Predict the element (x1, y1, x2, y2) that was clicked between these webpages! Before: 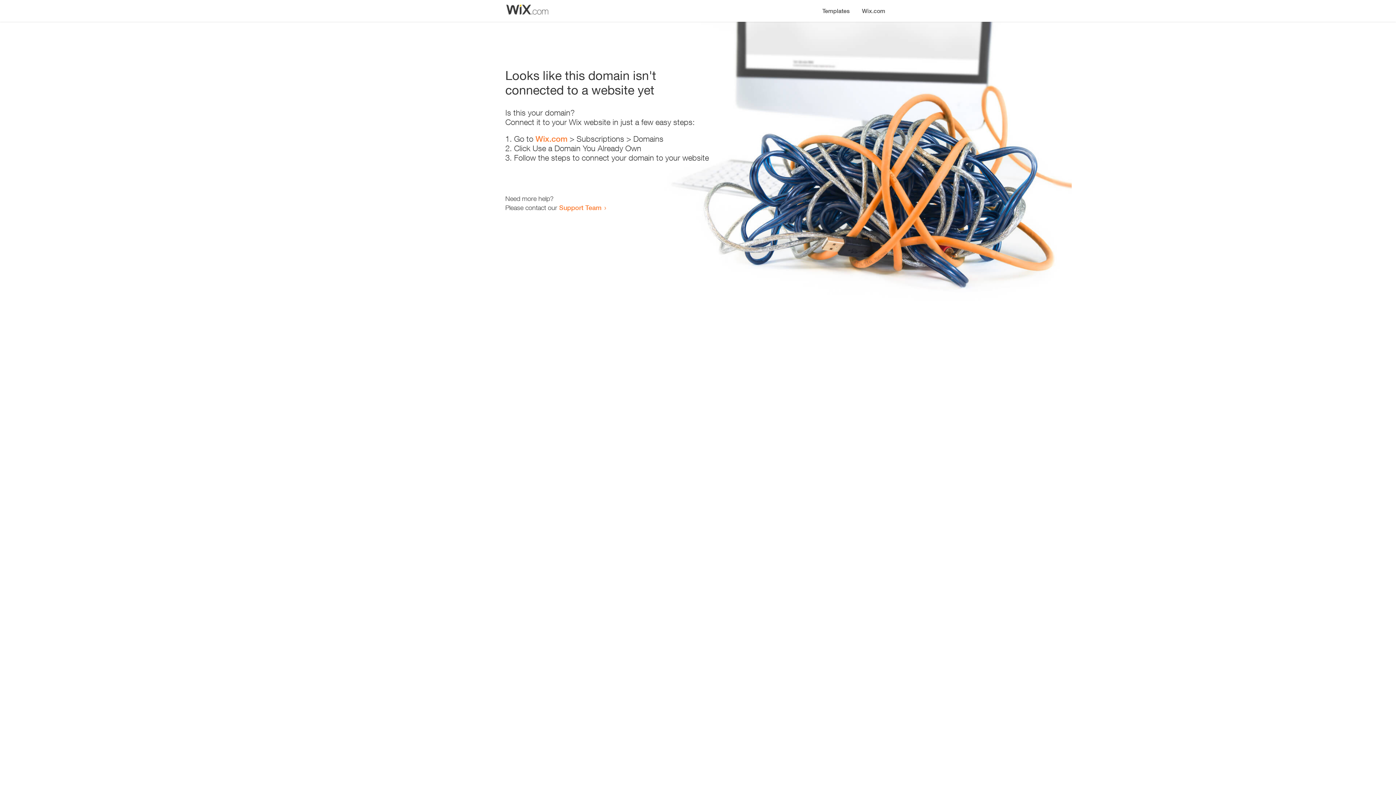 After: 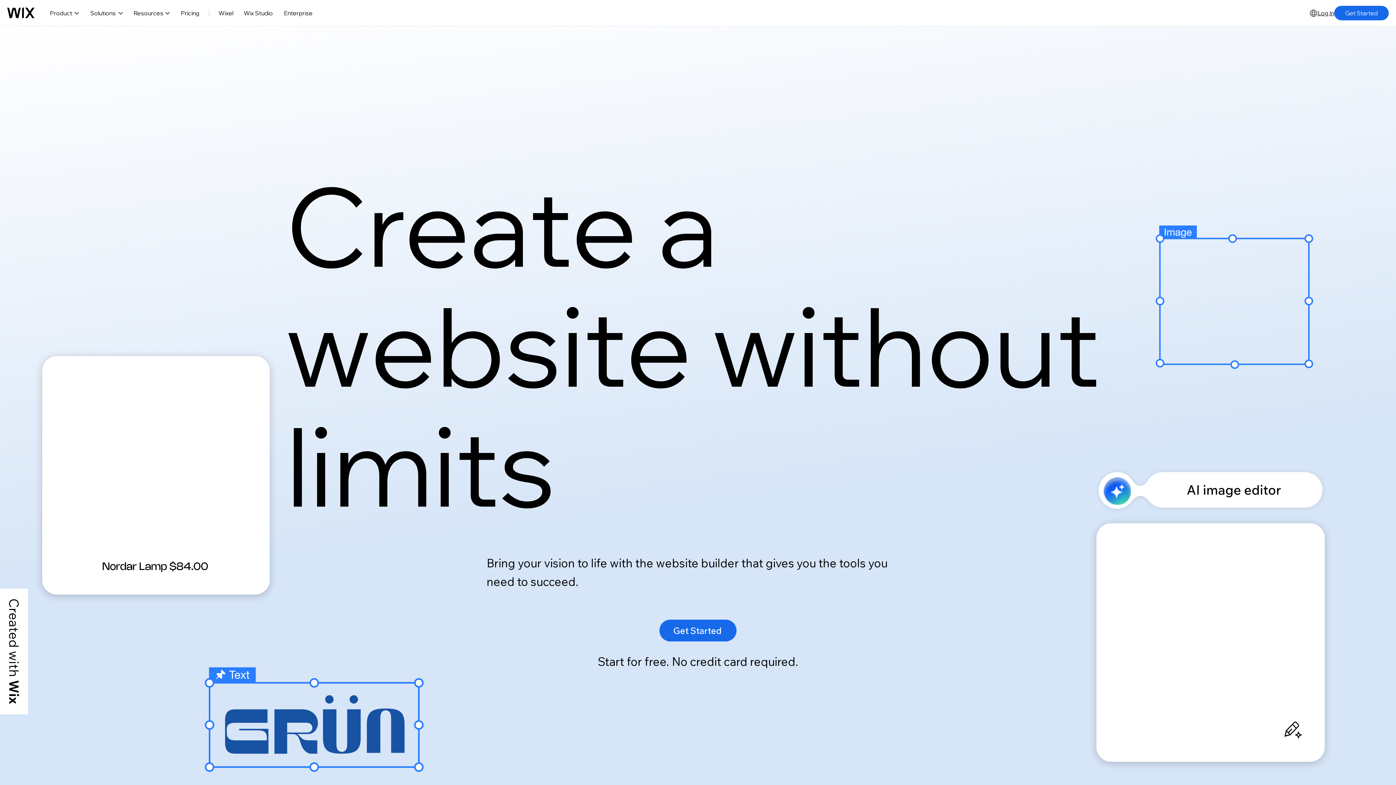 Action: label: Wix.com bbox: (856, 0, 890, 14)